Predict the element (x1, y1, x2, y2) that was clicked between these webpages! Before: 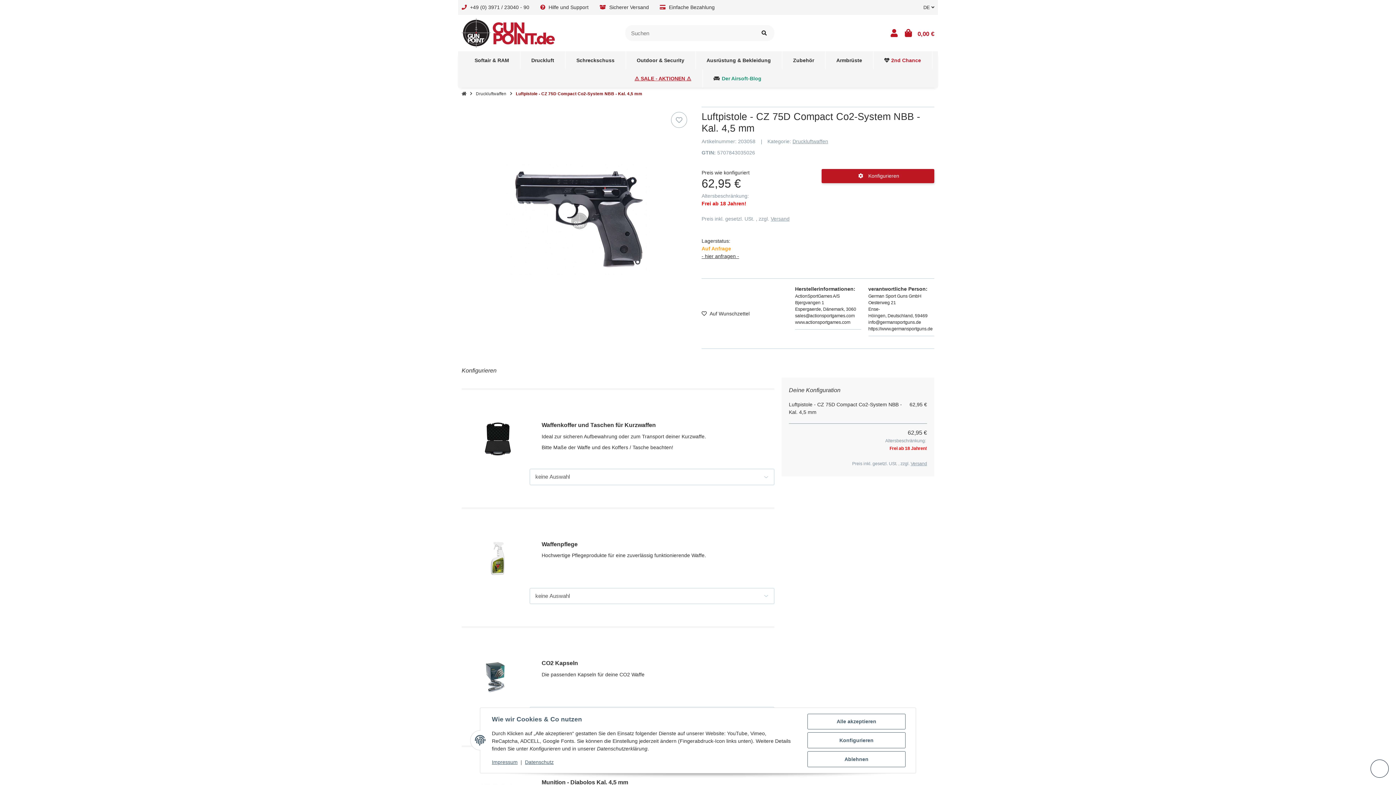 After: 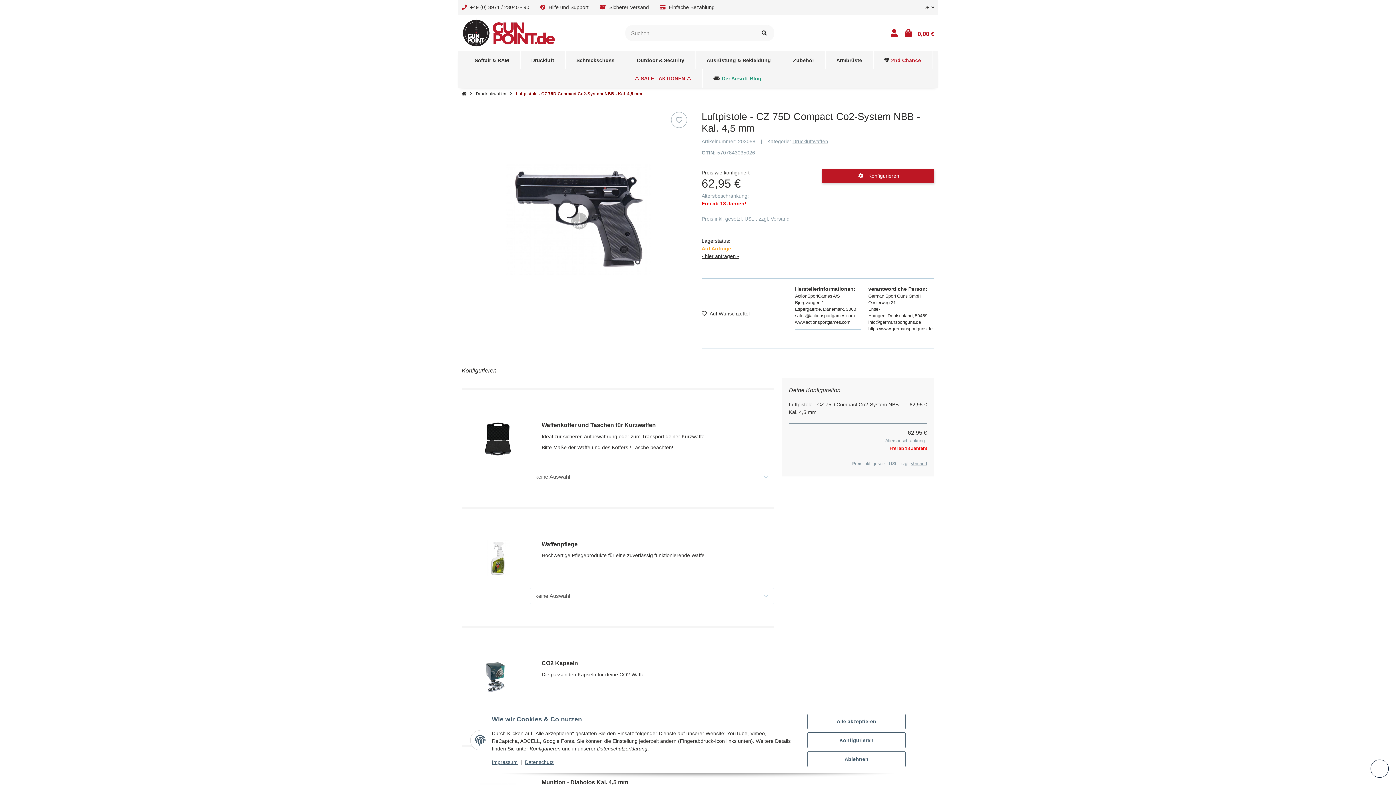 Action: label: Luftpistole - CZ 75D Compact Co2-System NBB - Kal. 4,5 mm bbox: (516, 90, 642, 96)